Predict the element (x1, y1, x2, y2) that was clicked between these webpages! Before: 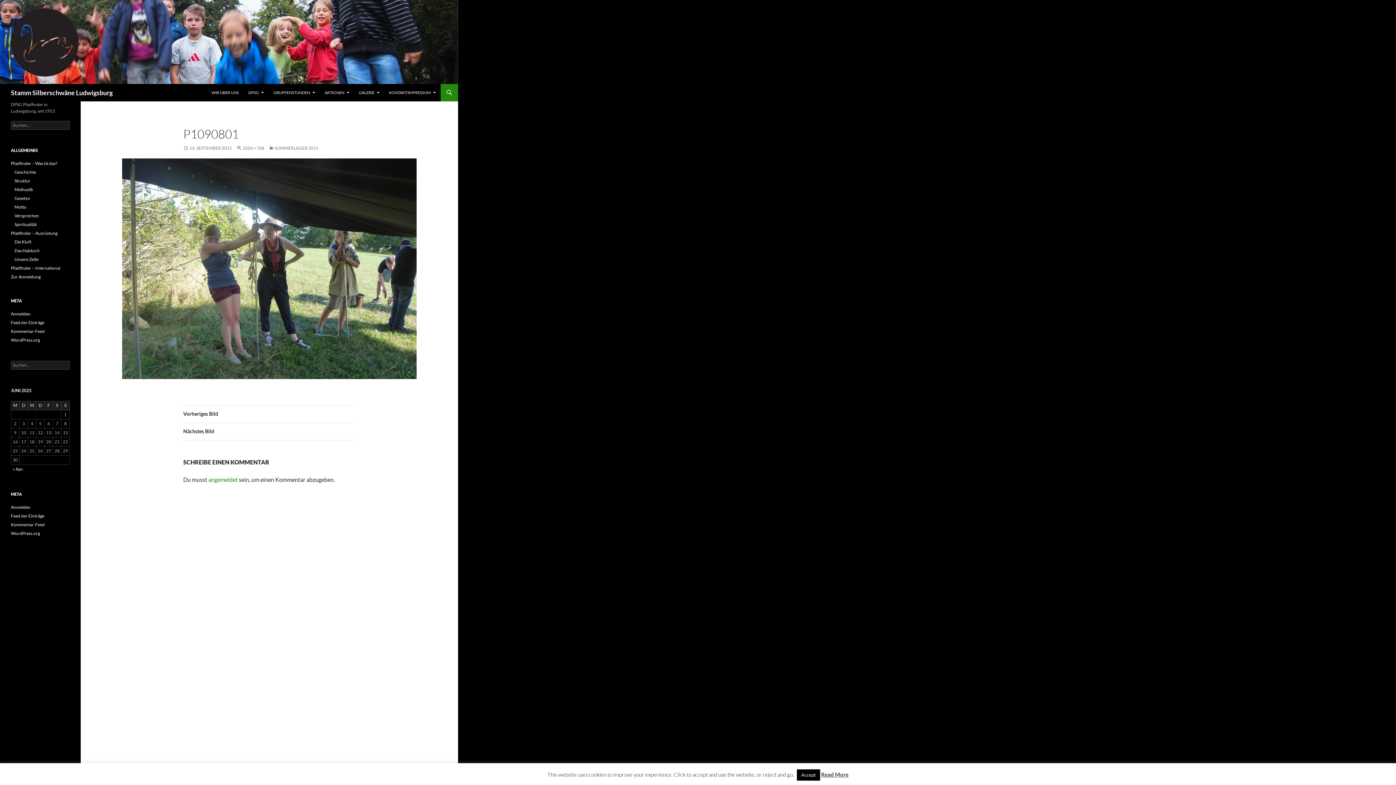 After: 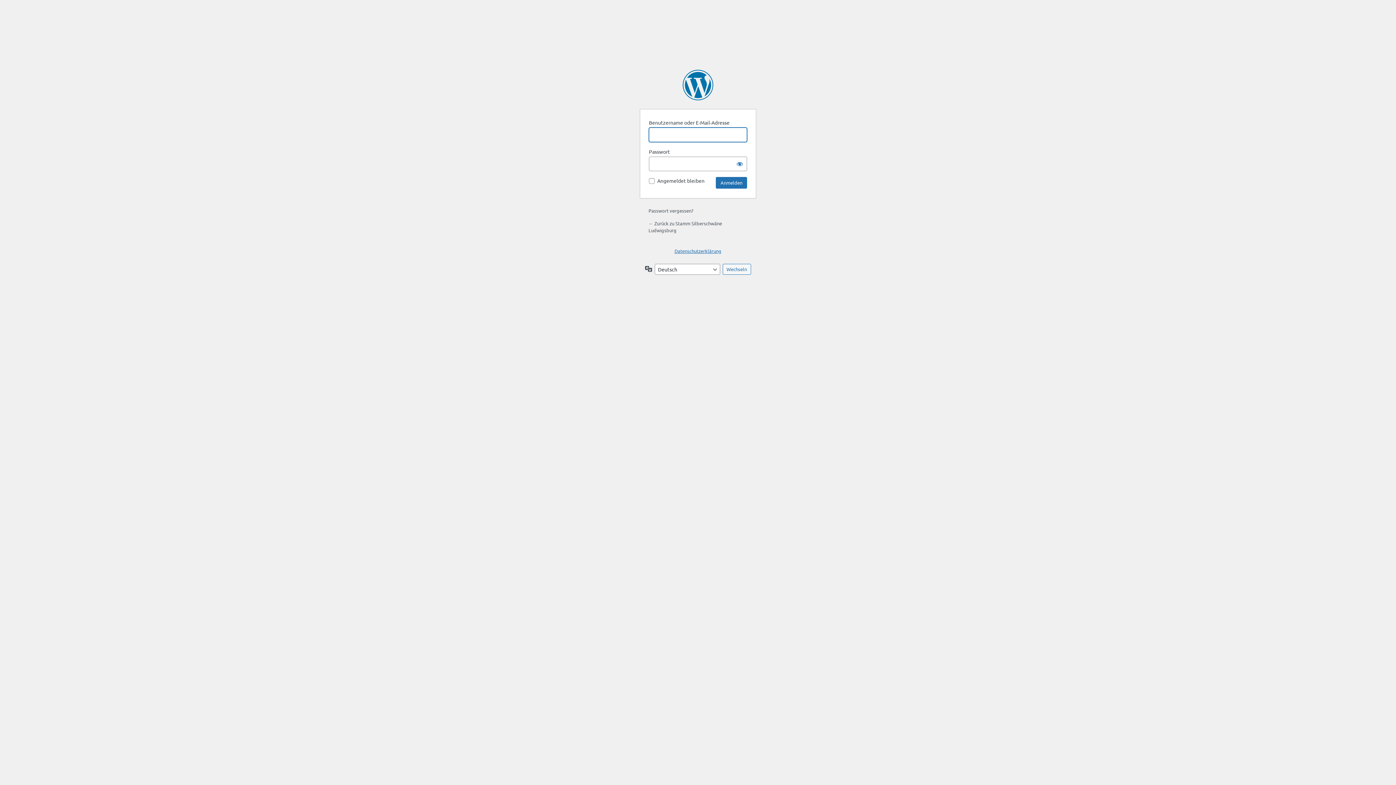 Action: label: angemeldet bbox: (208, 476, 237, 483)